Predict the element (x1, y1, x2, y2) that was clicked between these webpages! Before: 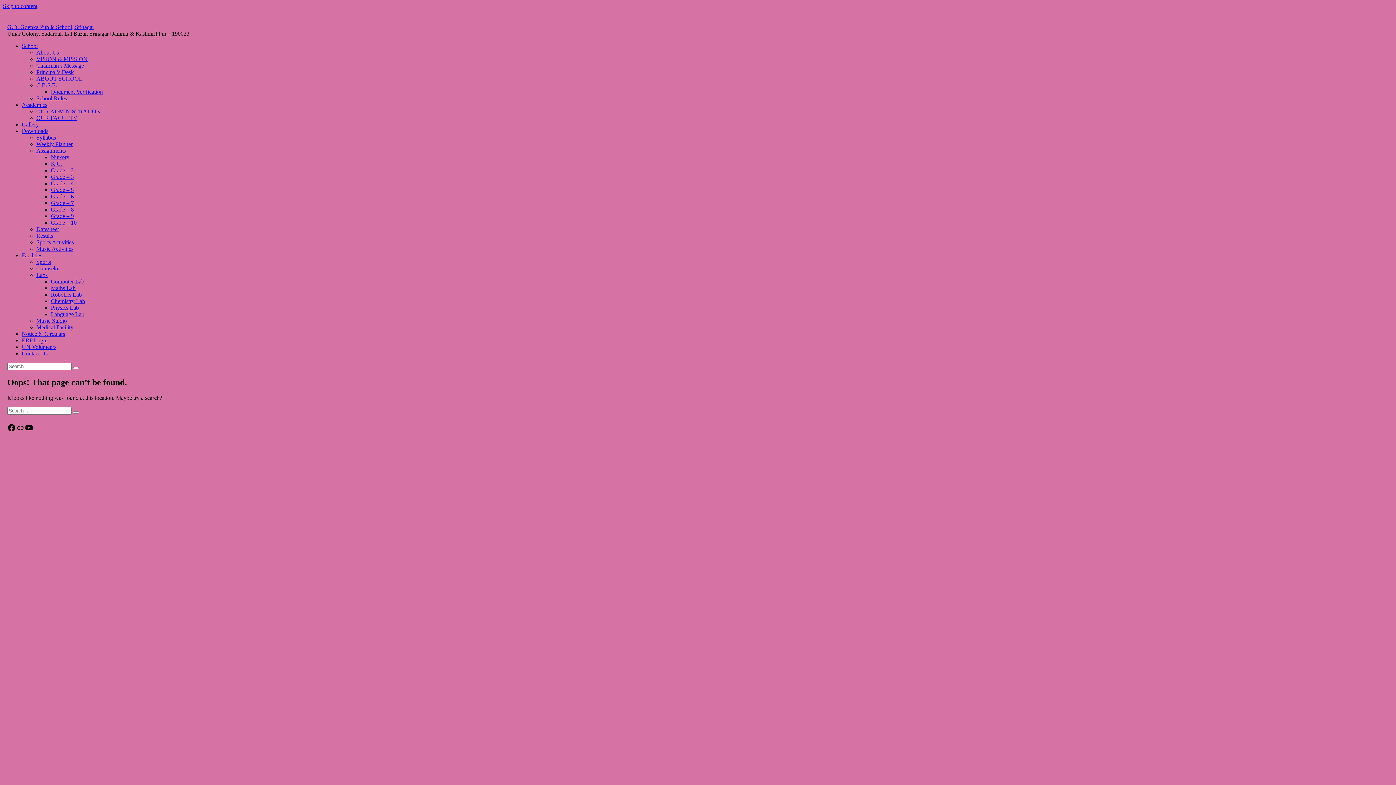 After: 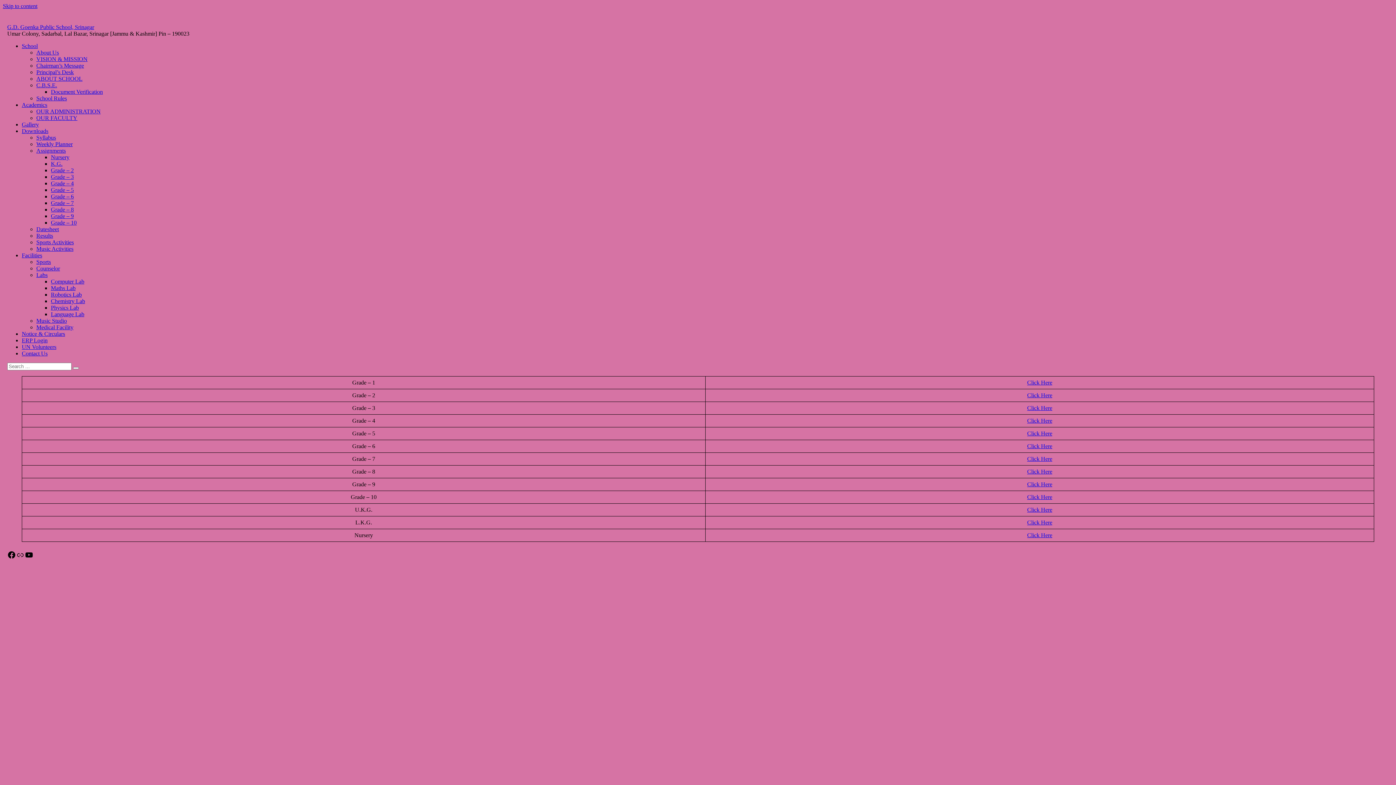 Action: bbox: (36, 147, 65, 153) label: Assignments